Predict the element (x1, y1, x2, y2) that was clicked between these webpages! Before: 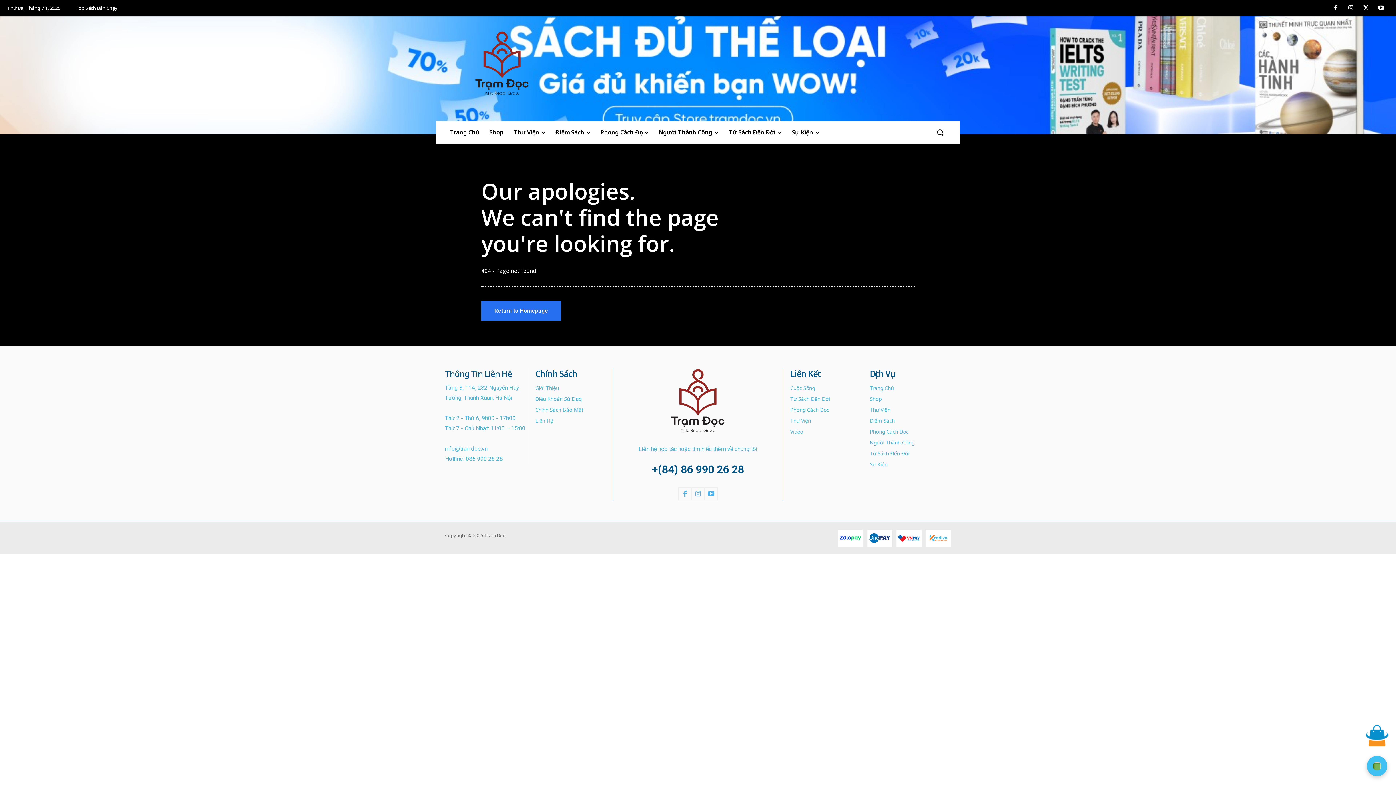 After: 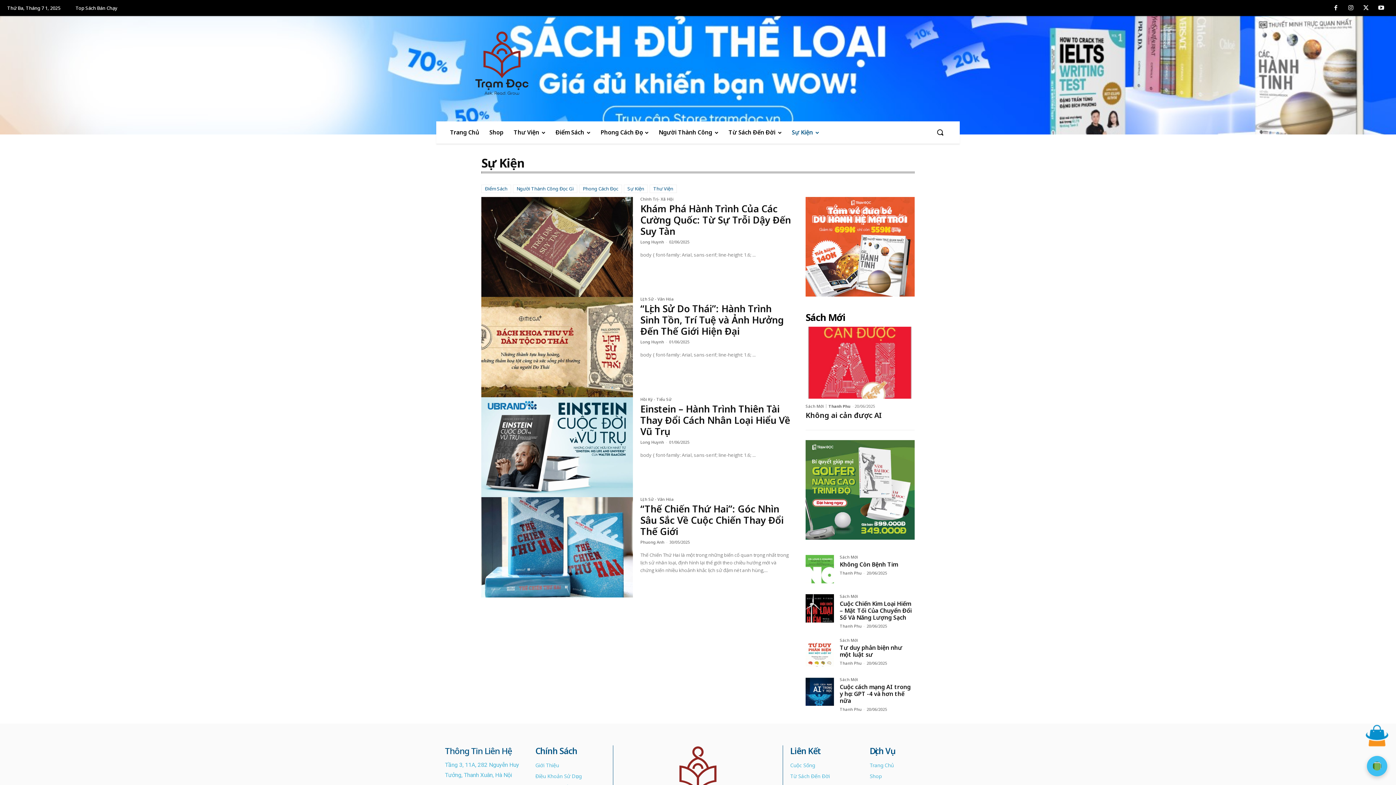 Action: bbox: (869, 459, 914, 470) label: Sự Kiện